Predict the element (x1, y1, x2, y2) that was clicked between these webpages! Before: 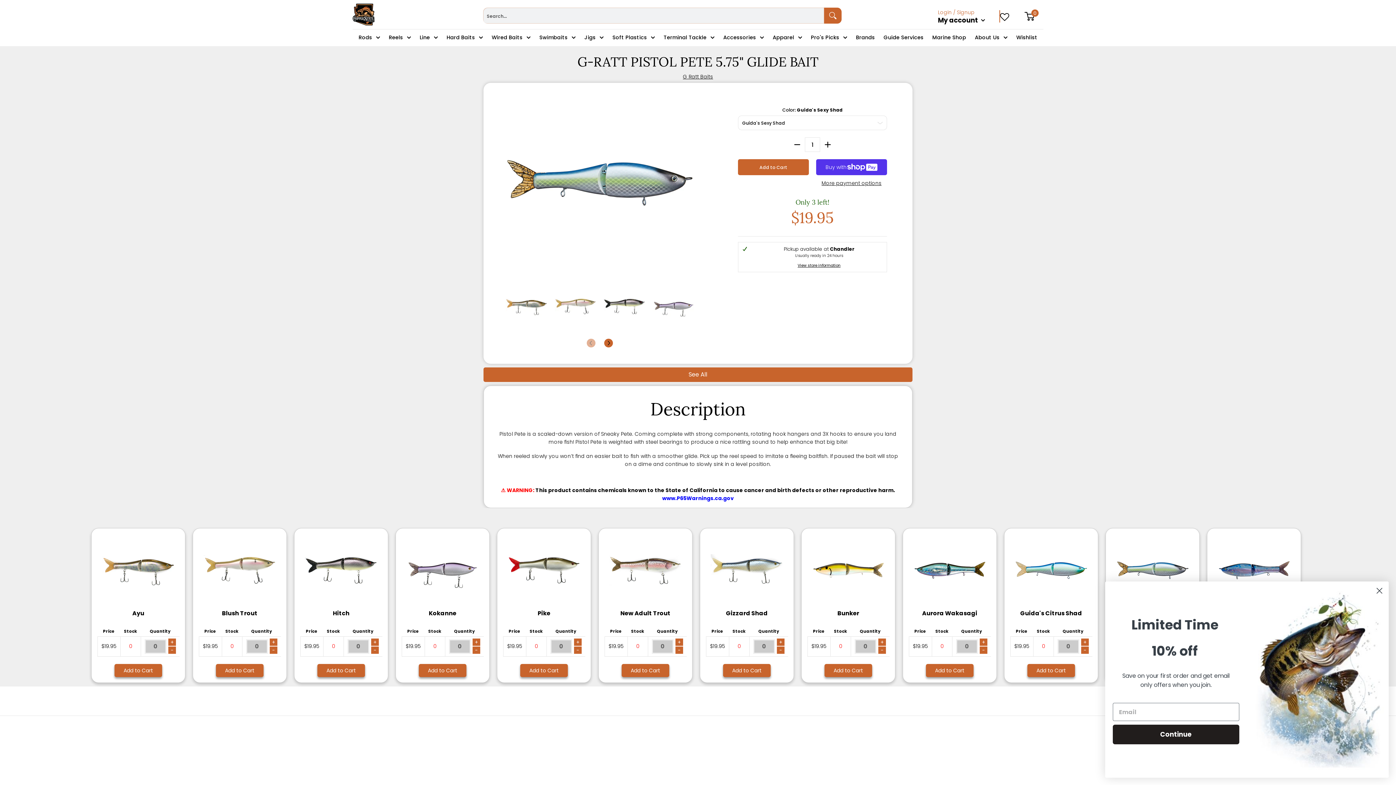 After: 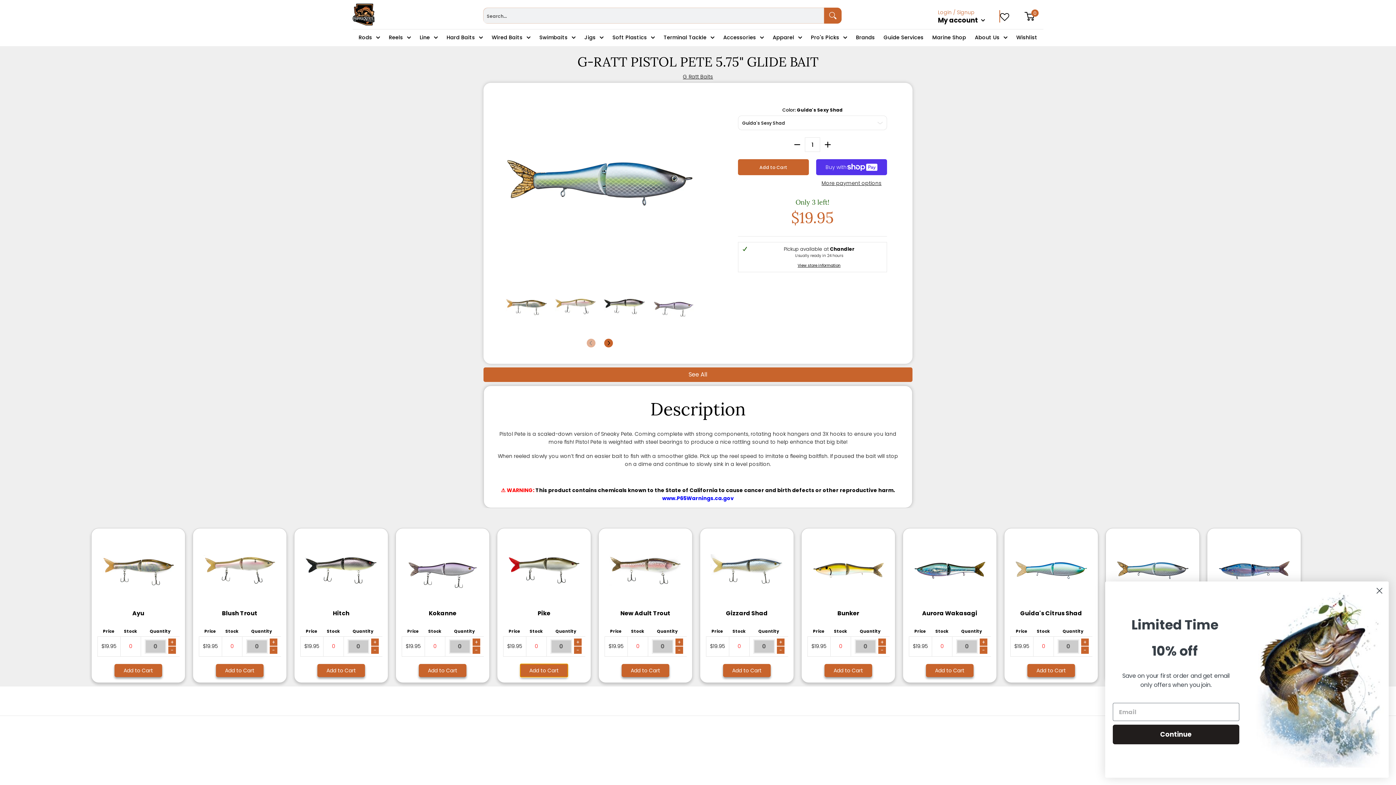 Action: label: Add to Cart bbox: (520, 664, 568, 677)